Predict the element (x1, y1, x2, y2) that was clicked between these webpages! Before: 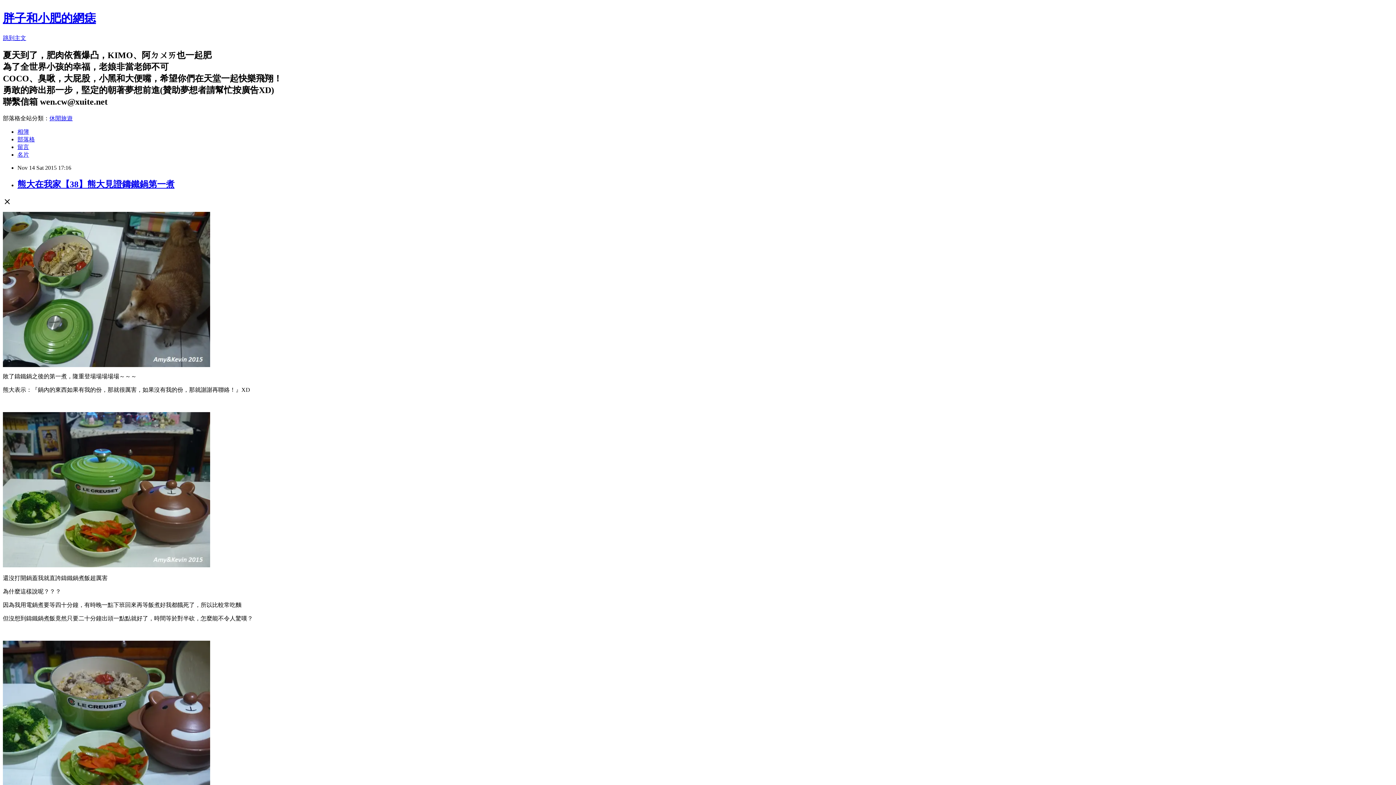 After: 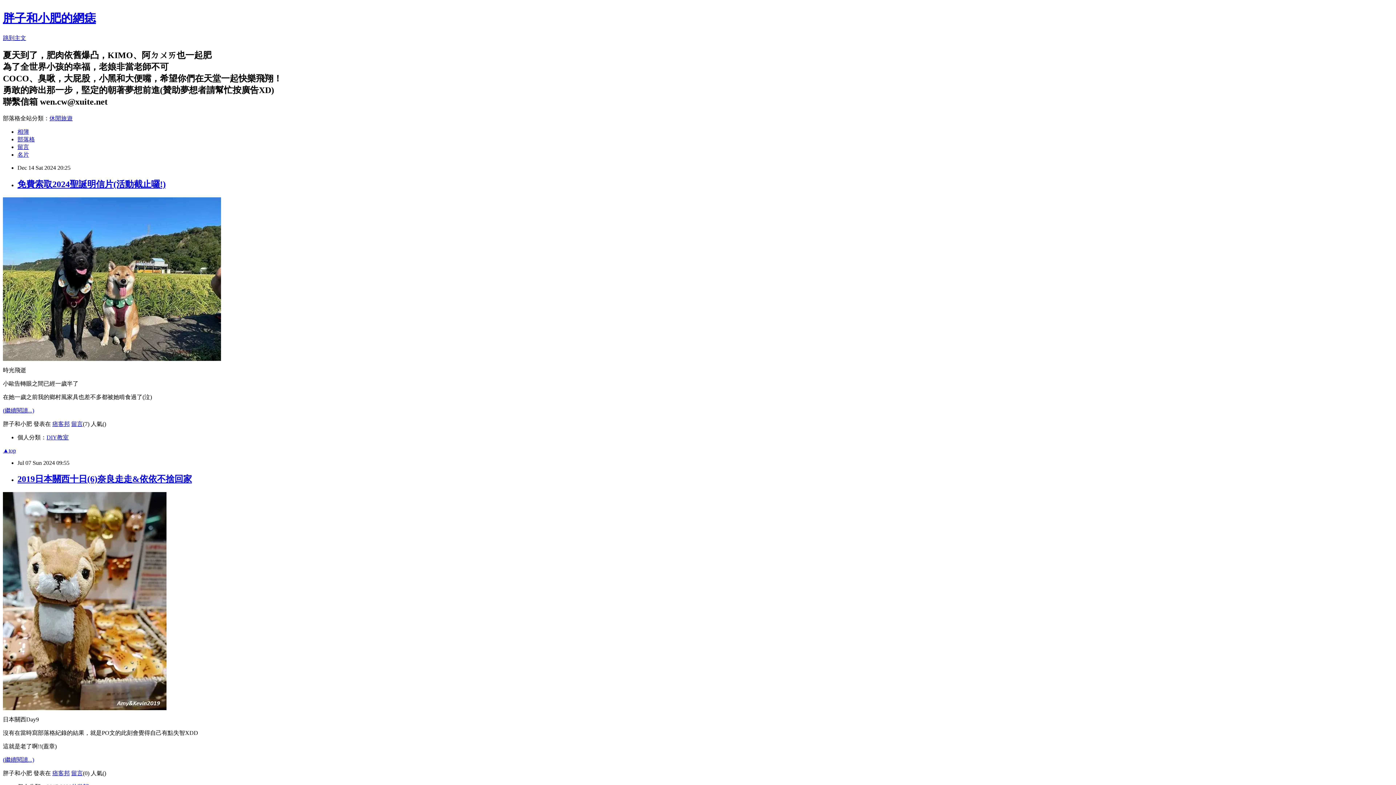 Action: bbox: (2, 11, 96, 24) label: 胖子和小肥的網痣